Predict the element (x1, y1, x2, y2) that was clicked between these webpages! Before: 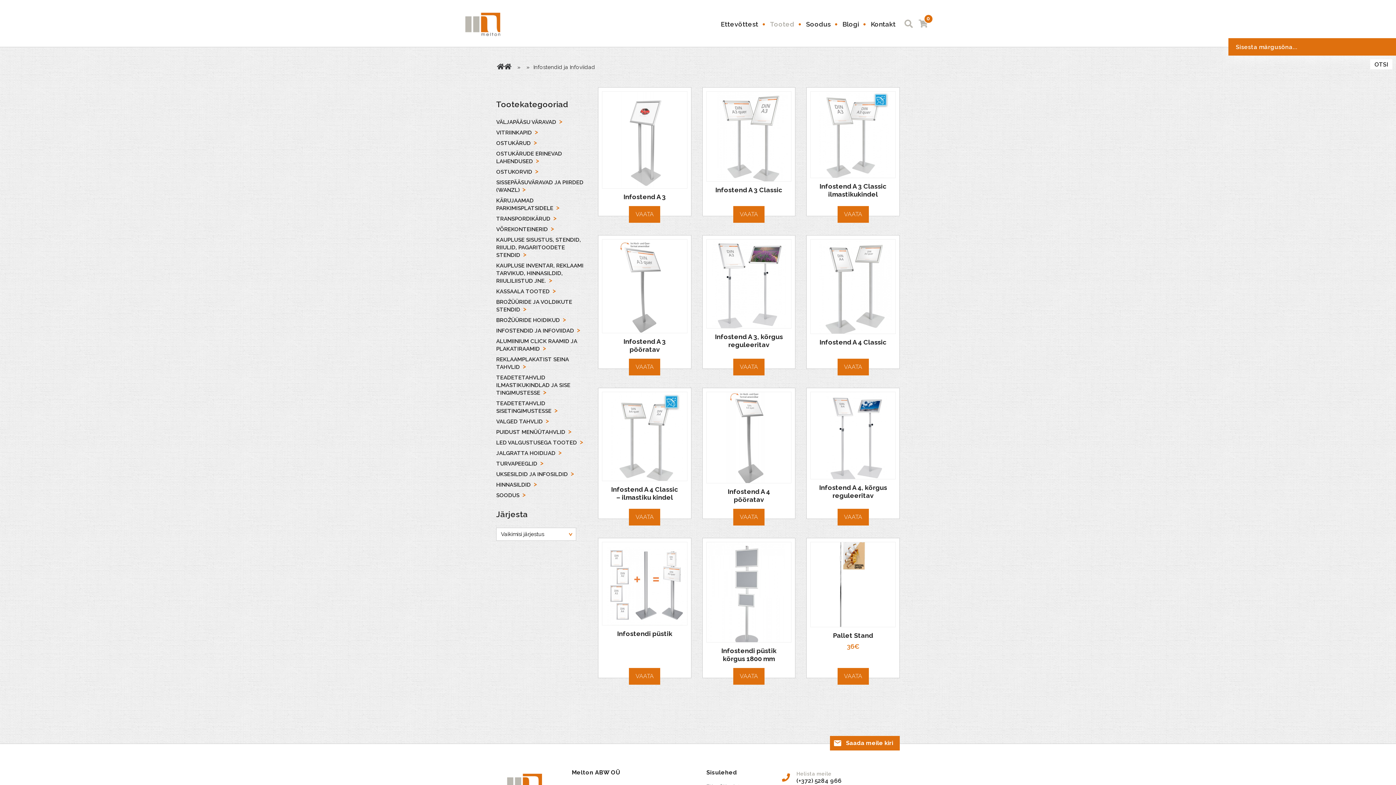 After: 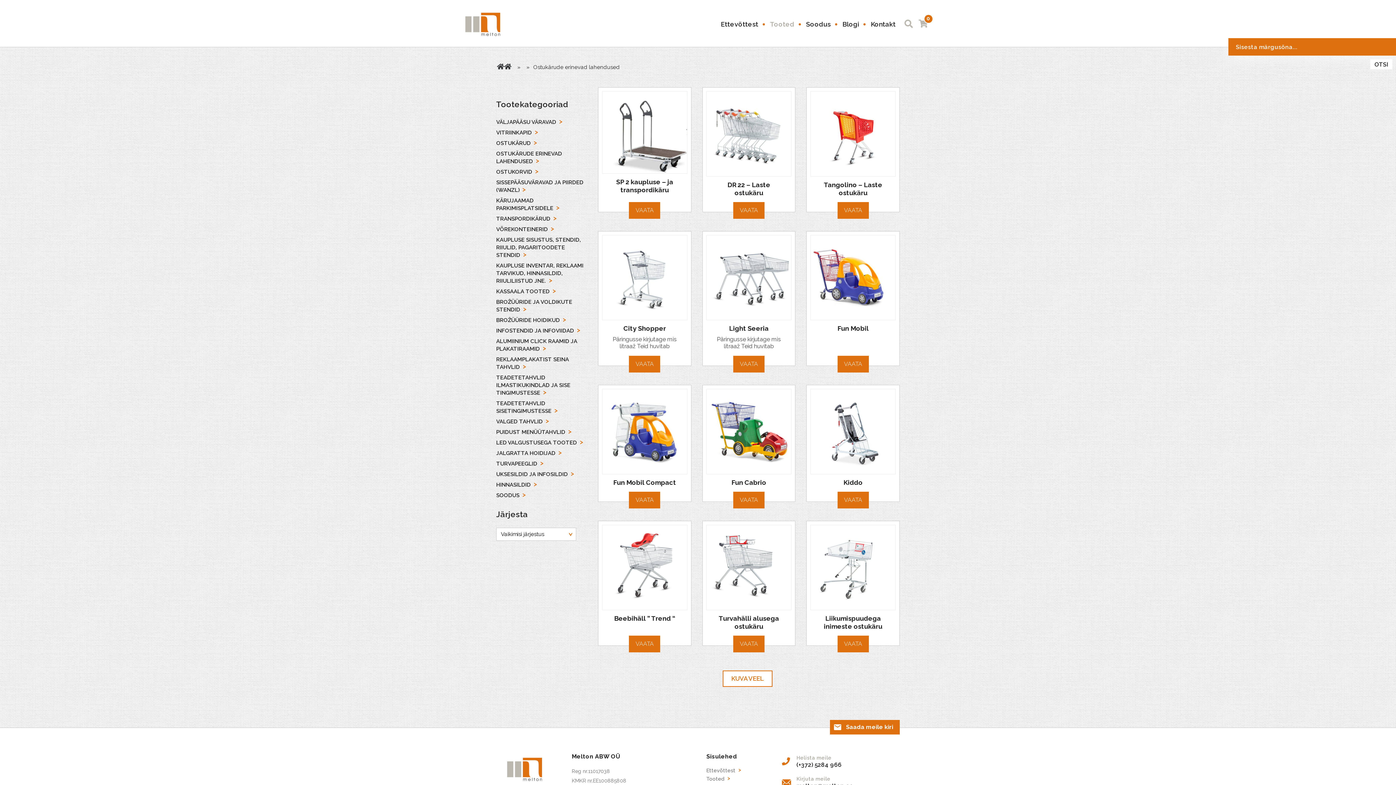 Action: bbox: (496, 150, 583, 165) label: OSTUKÄRUDE ERINEVAD LAHENDUSED